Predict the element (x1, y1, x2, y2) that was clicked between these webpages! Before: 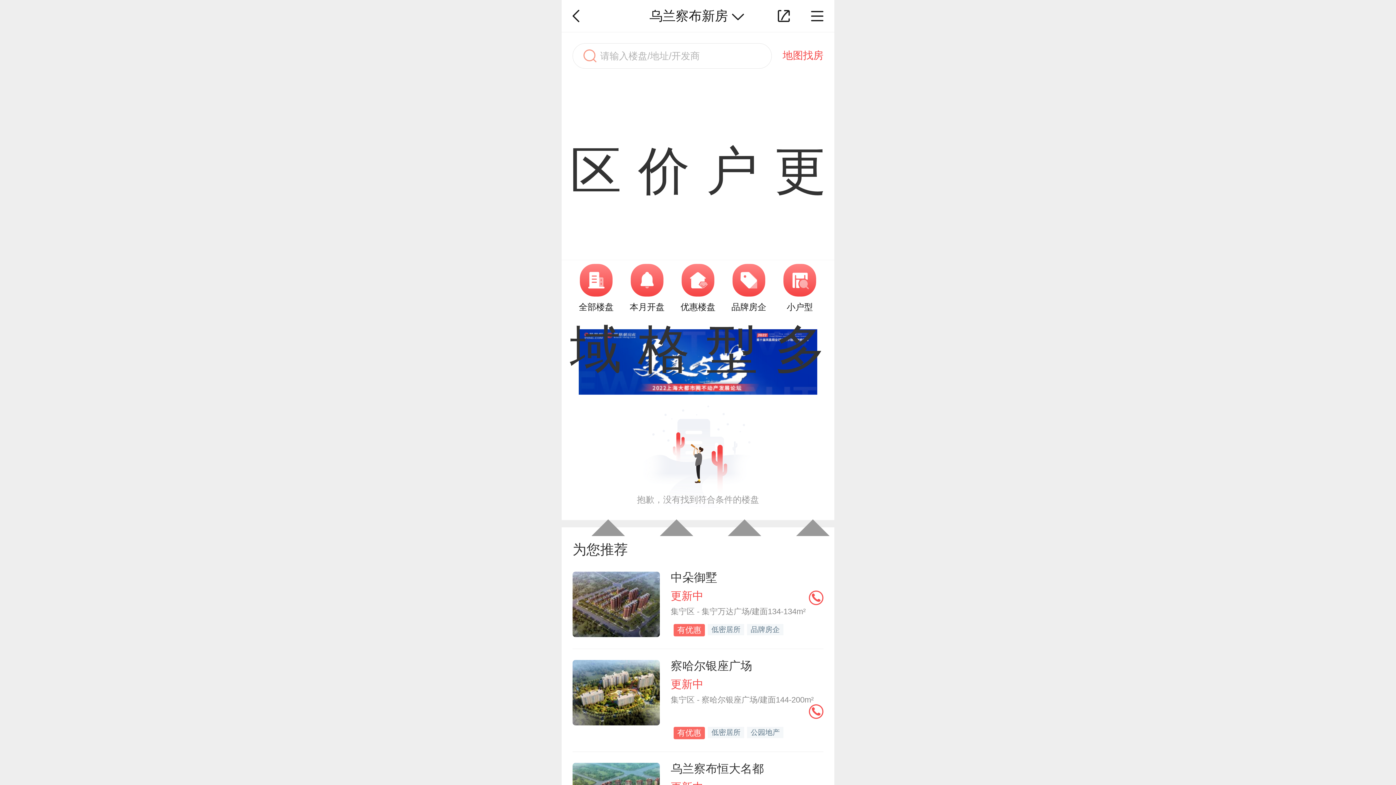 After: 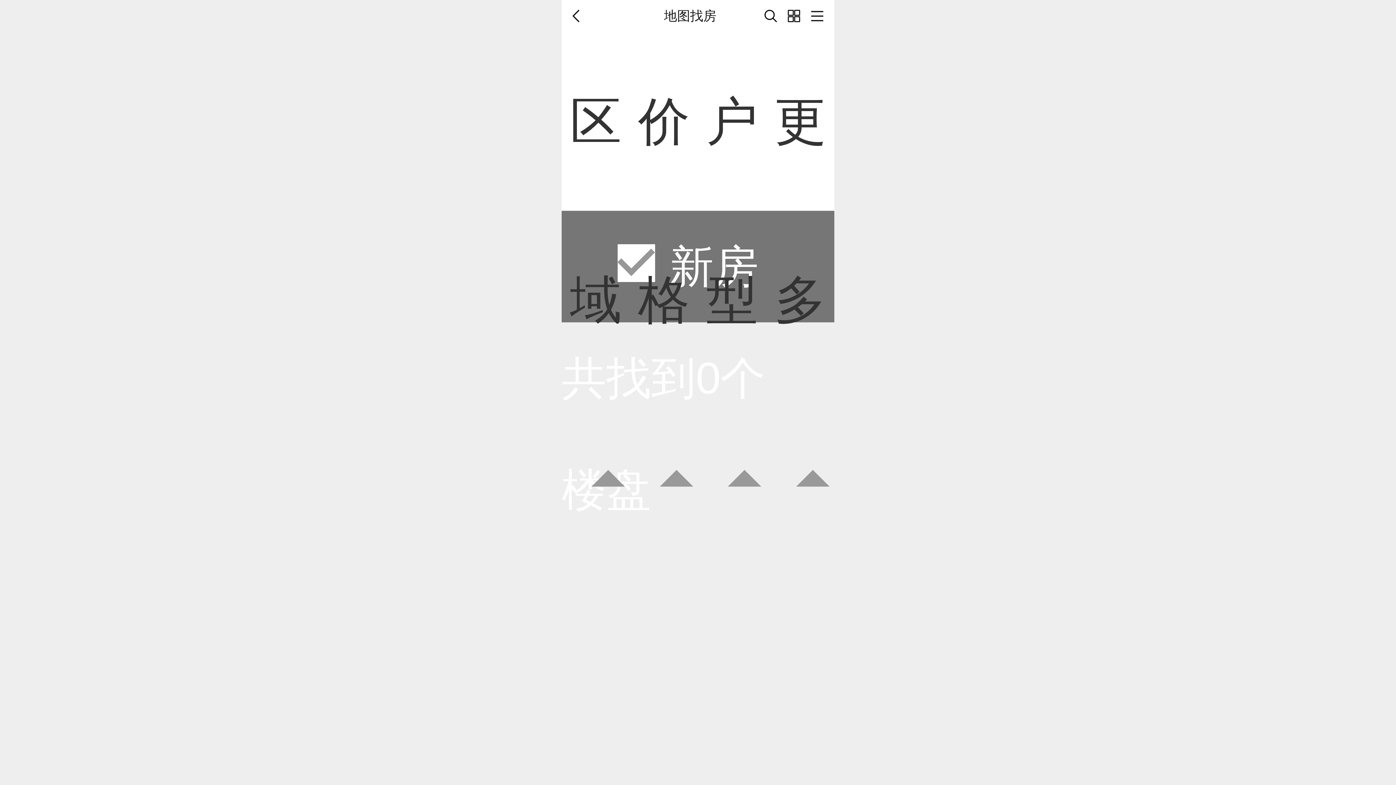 Action: bbox: (782, 43, 823, 62) label: 地图找房